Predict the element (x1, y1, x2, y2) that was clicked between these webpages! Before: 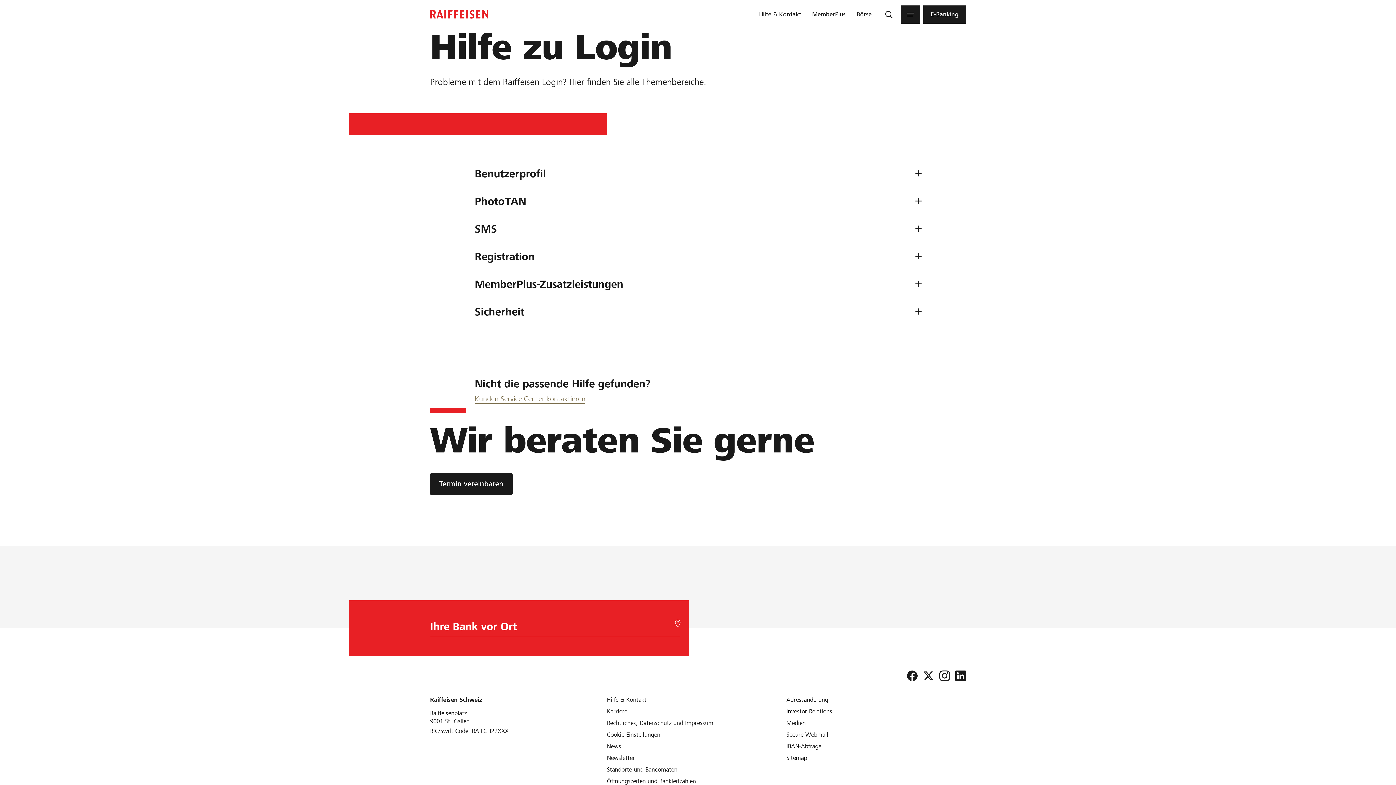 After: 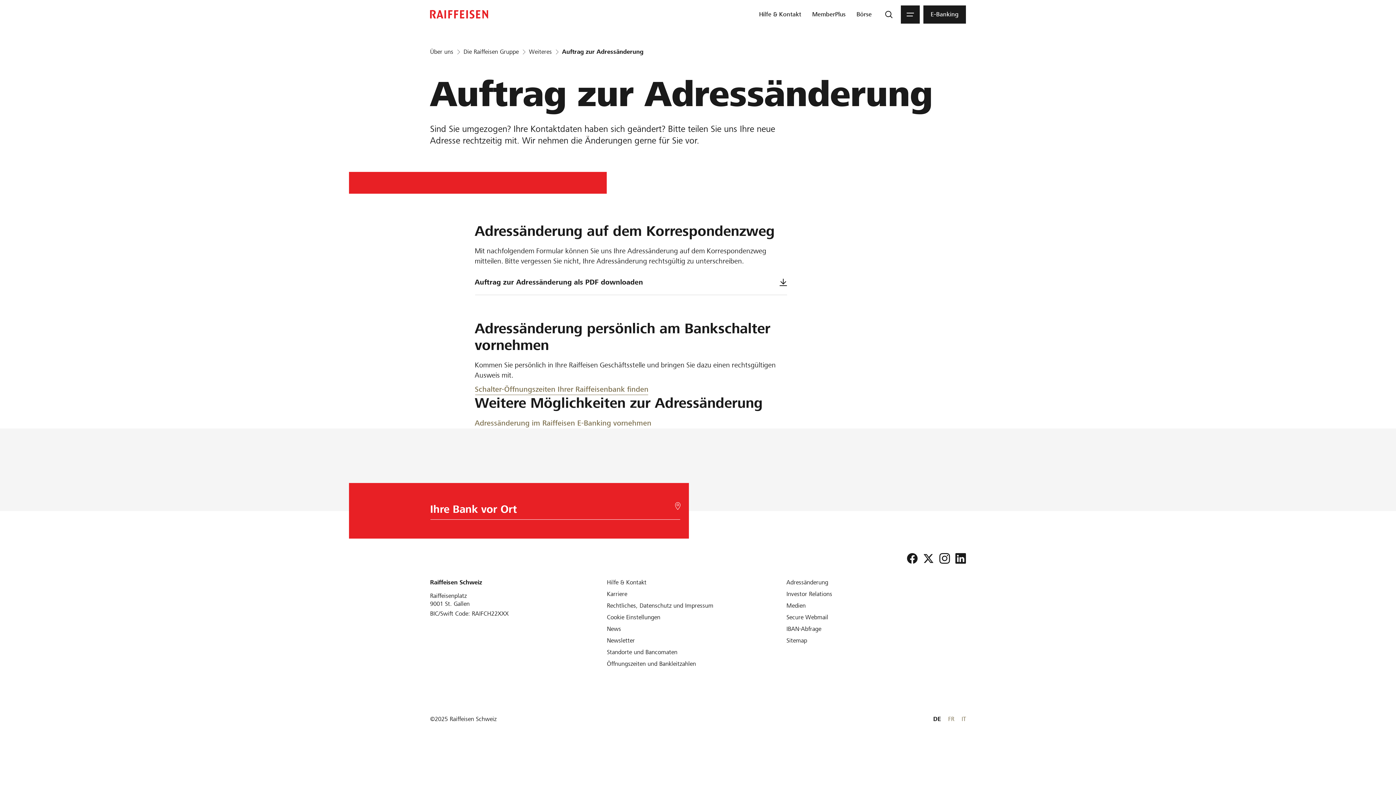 Action: bbox: (786, 696, 828, 703) label: Adressänderung